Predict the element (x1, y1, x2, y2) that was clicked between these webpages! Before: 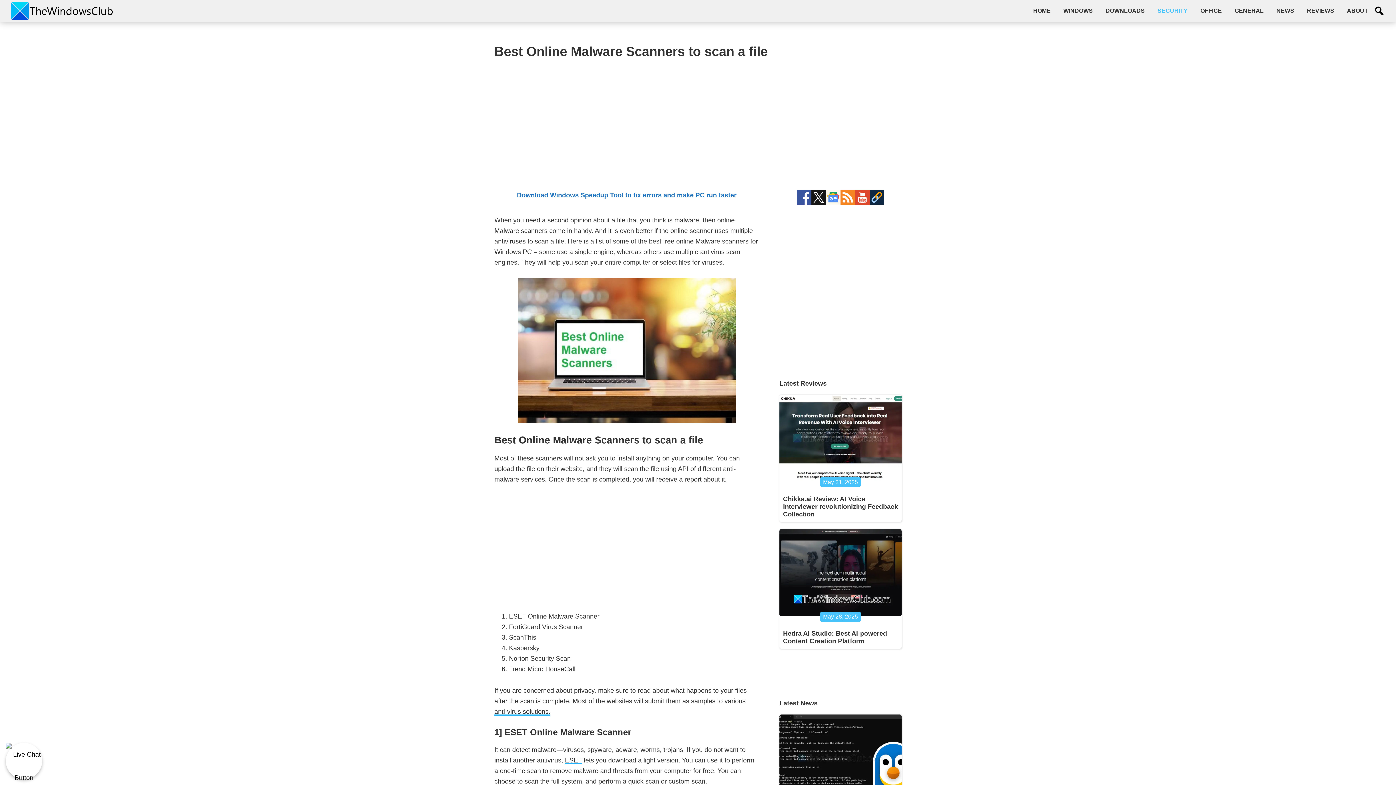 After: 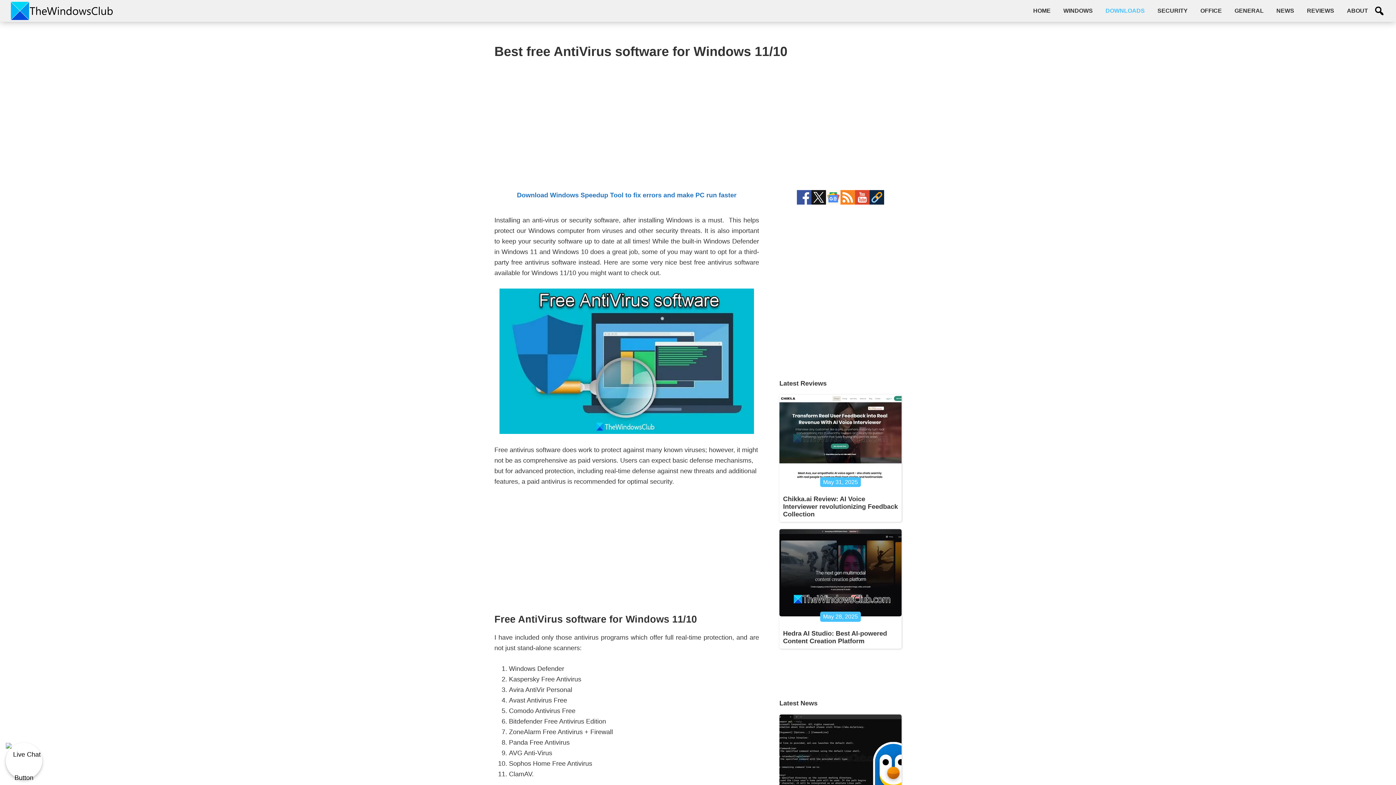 Action: label: anti-virus solutions. bbox: (494, 708, 550, 716)